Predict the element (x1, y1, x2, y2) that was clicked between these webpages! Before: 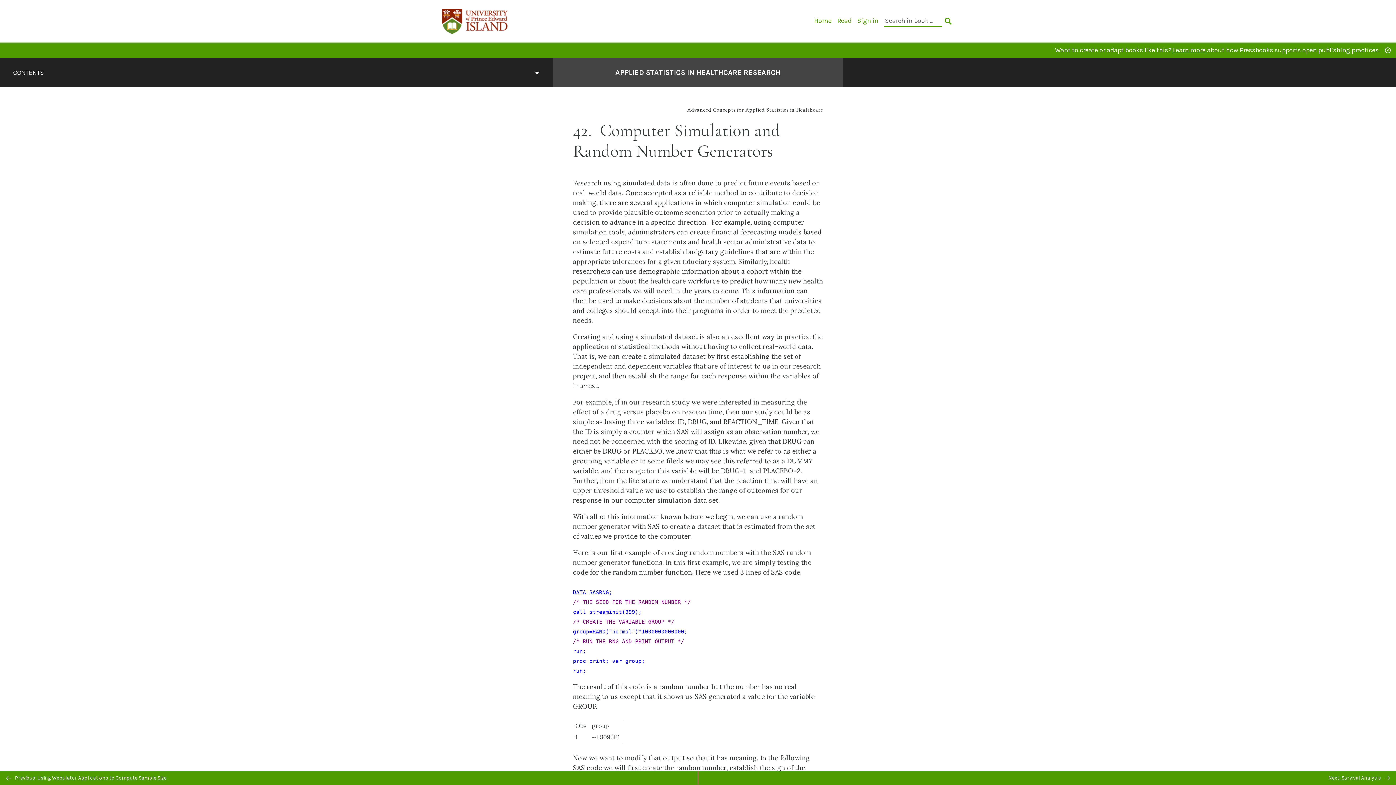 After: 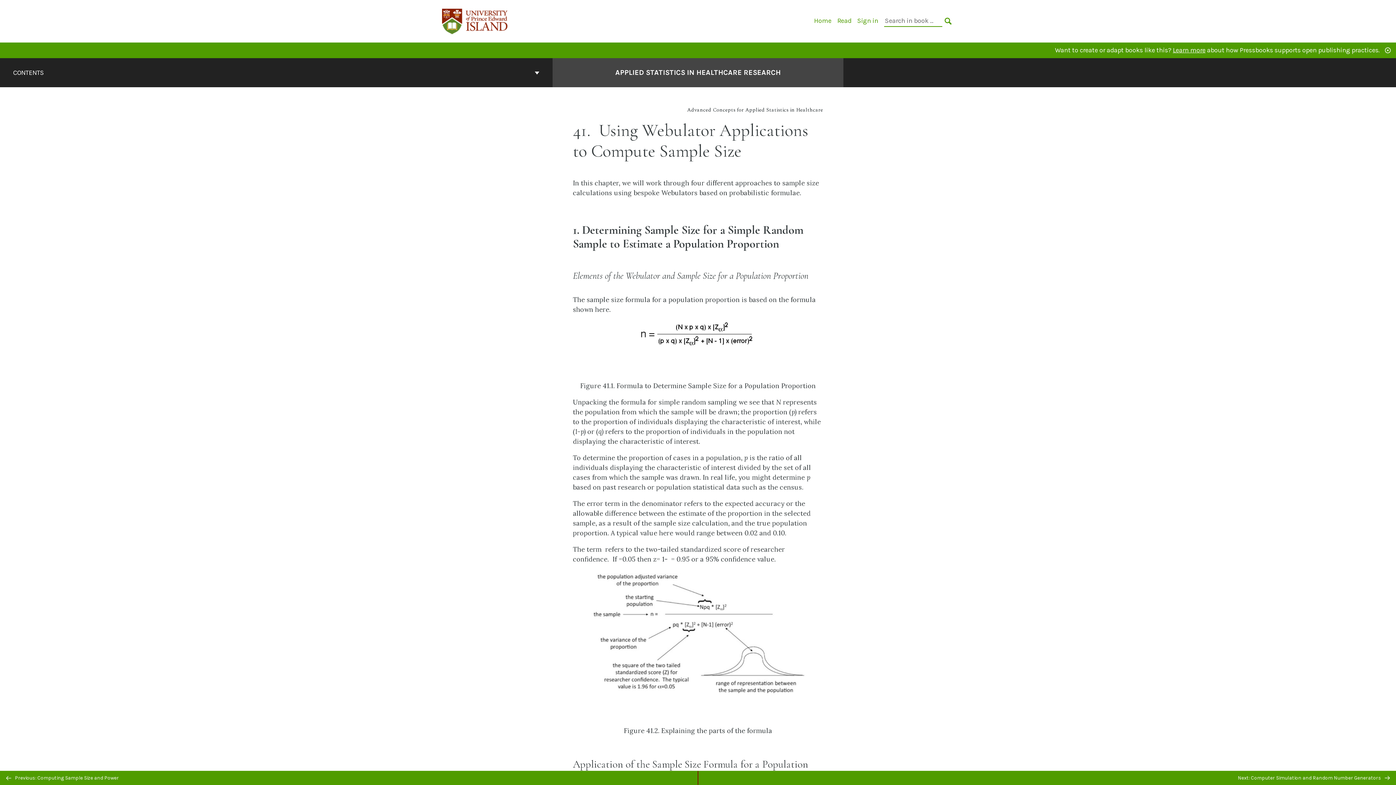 Action: label:  Previous: Using Webulator Applications to Compute Sample Size bbox: (0, 771, 698, 785)